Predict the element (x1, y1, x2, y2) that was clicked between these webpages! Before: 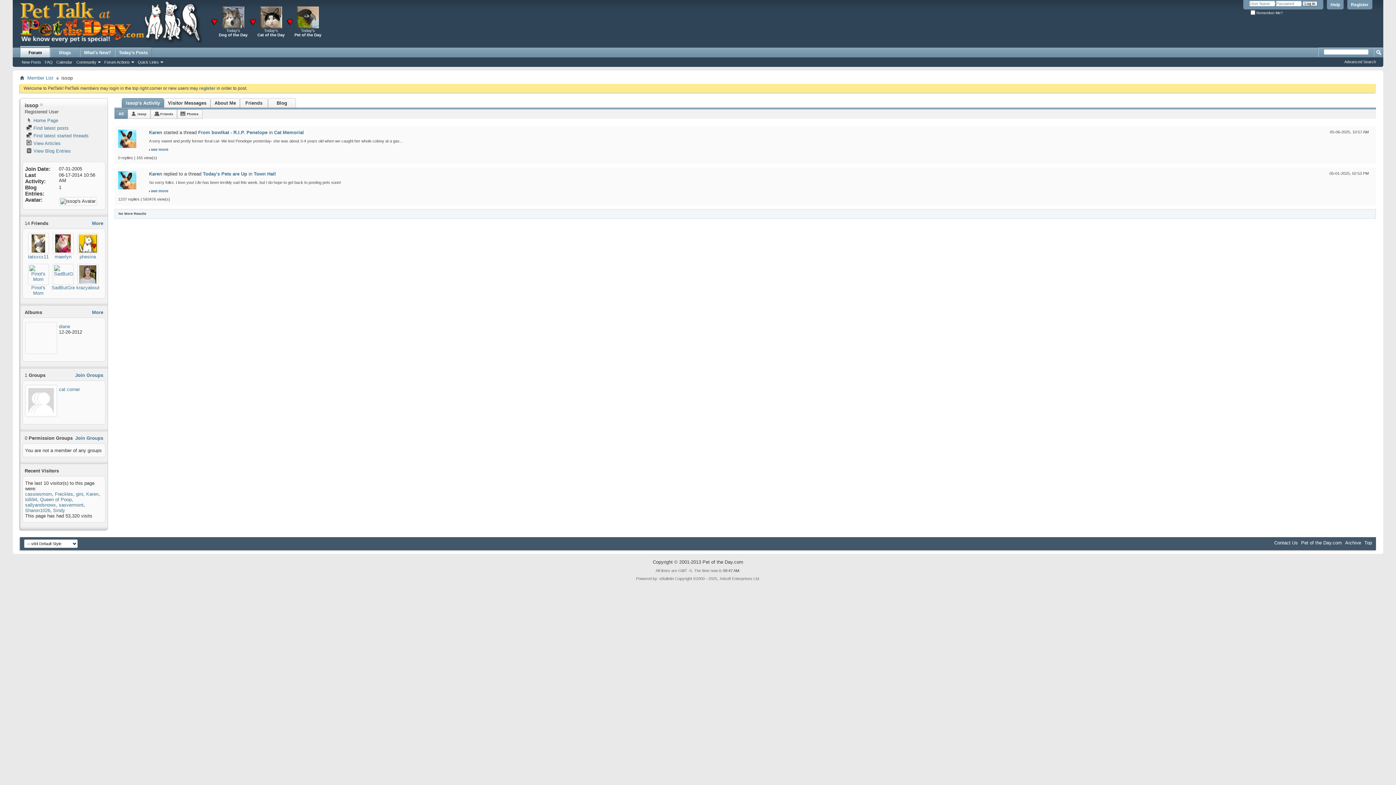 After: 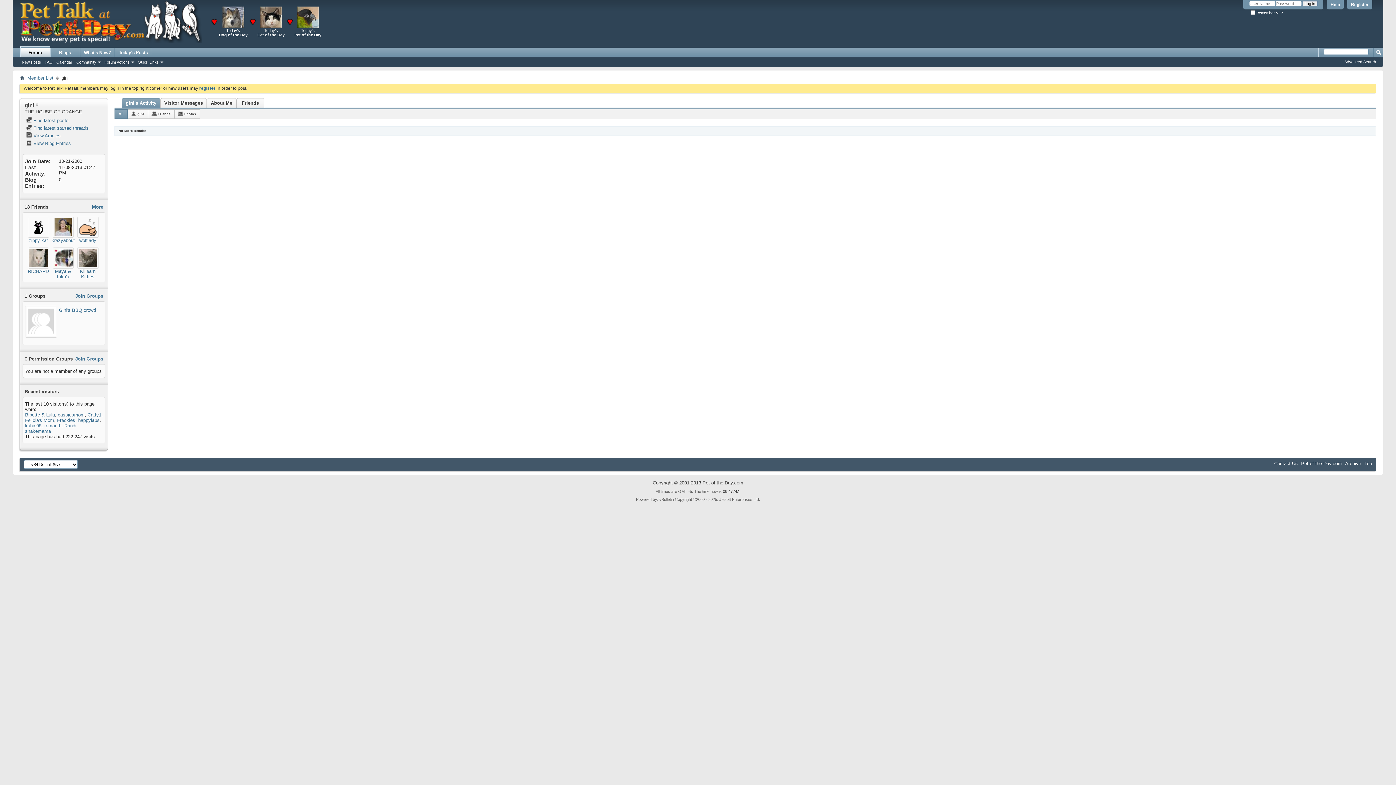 Action: label: gini bbox: (76, 491, 83, 497)